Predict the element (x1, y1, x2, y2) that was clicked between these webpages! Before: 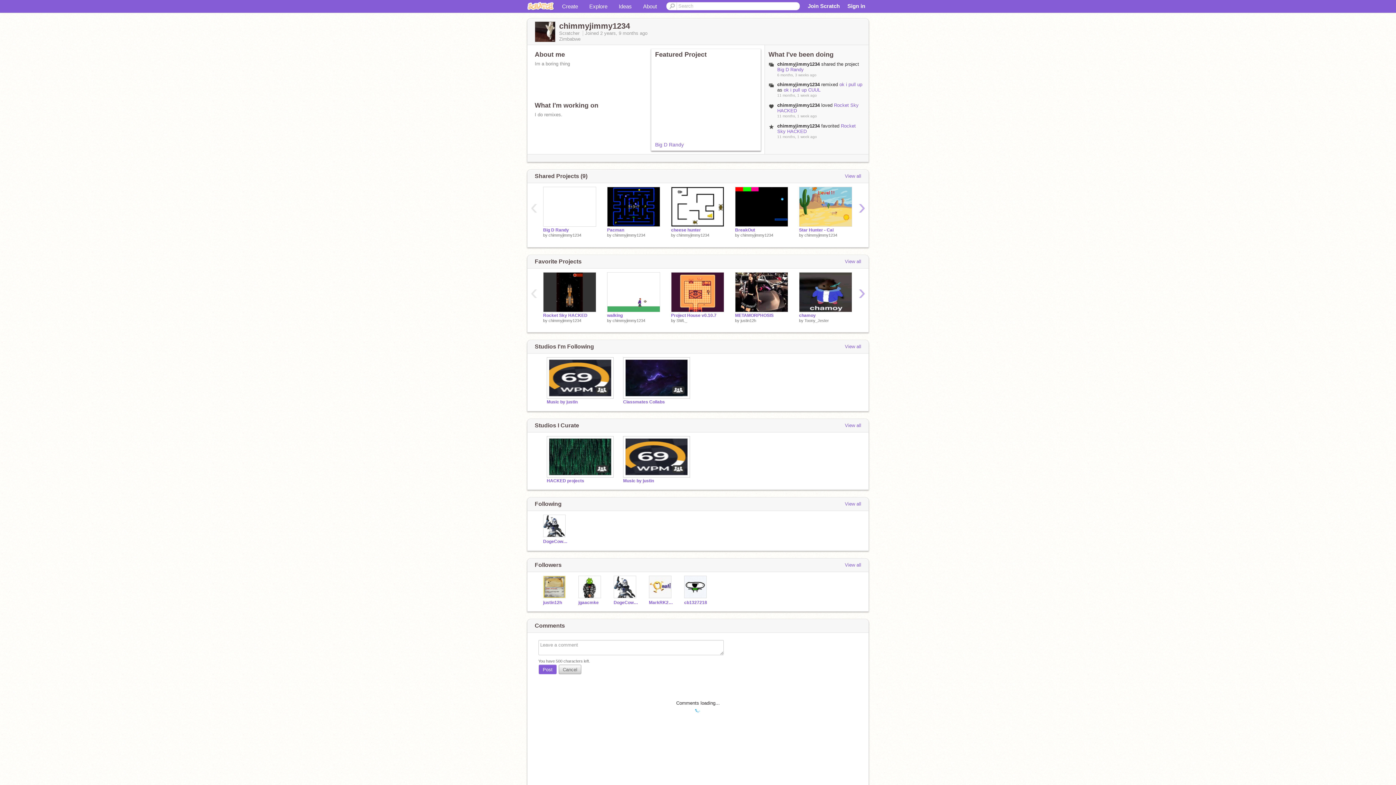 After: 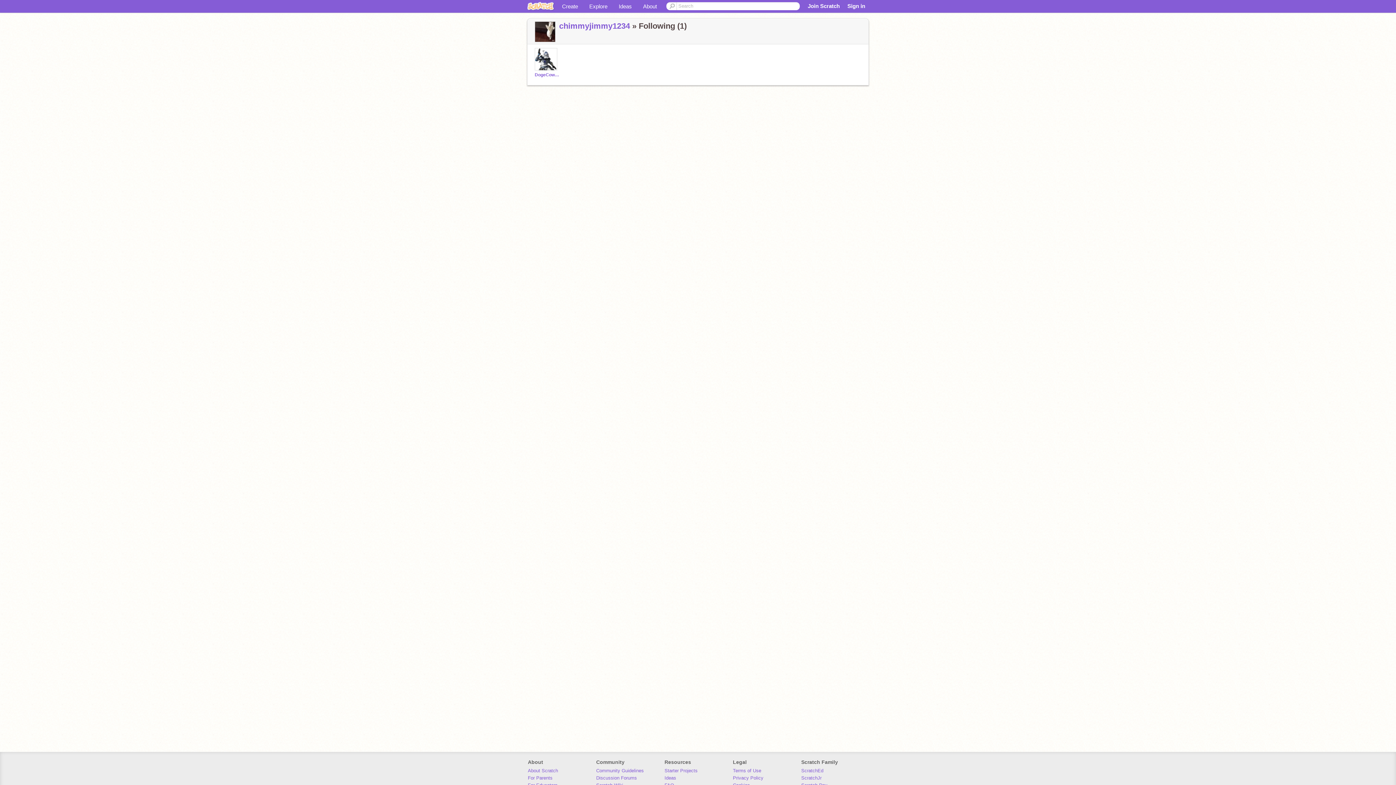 Action: bbox: (845, 500, 861, 508) label: View all